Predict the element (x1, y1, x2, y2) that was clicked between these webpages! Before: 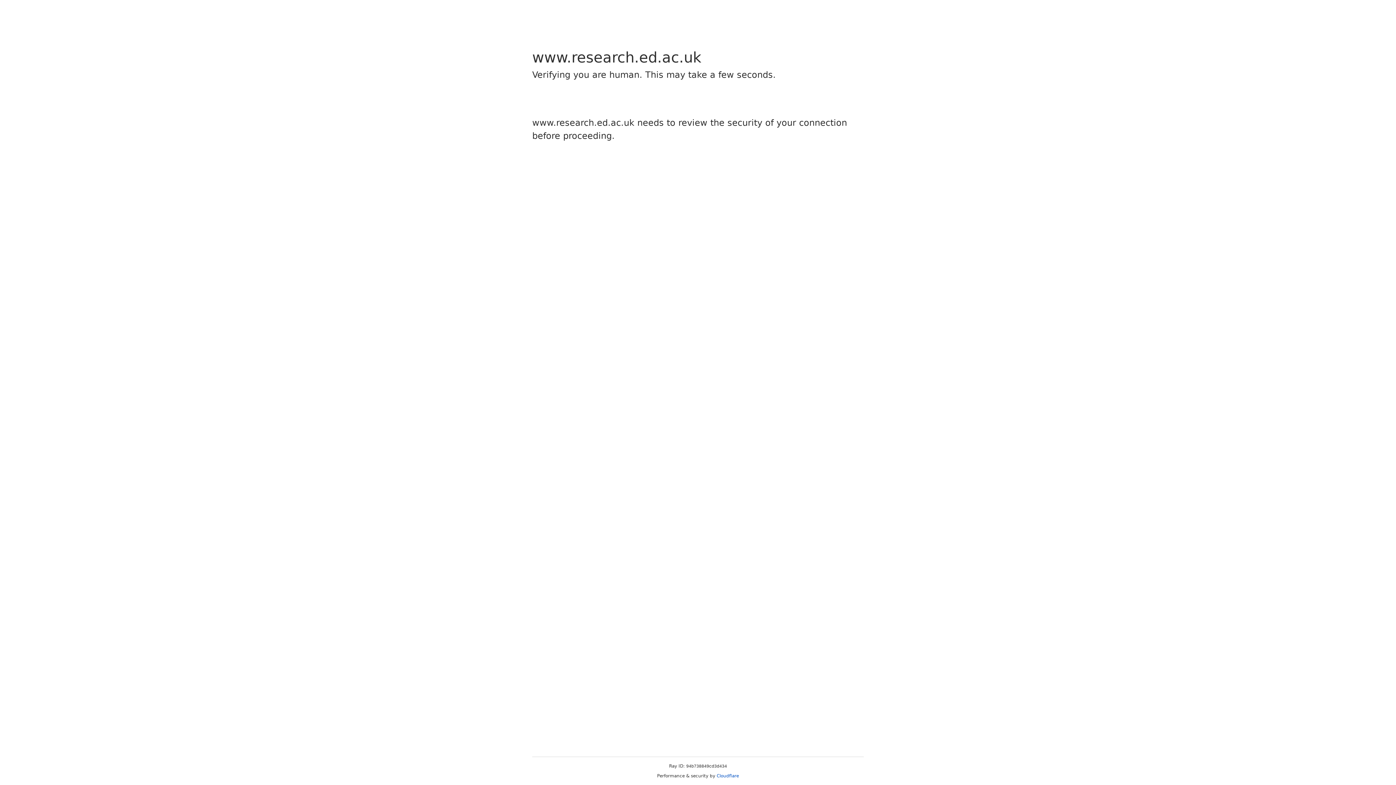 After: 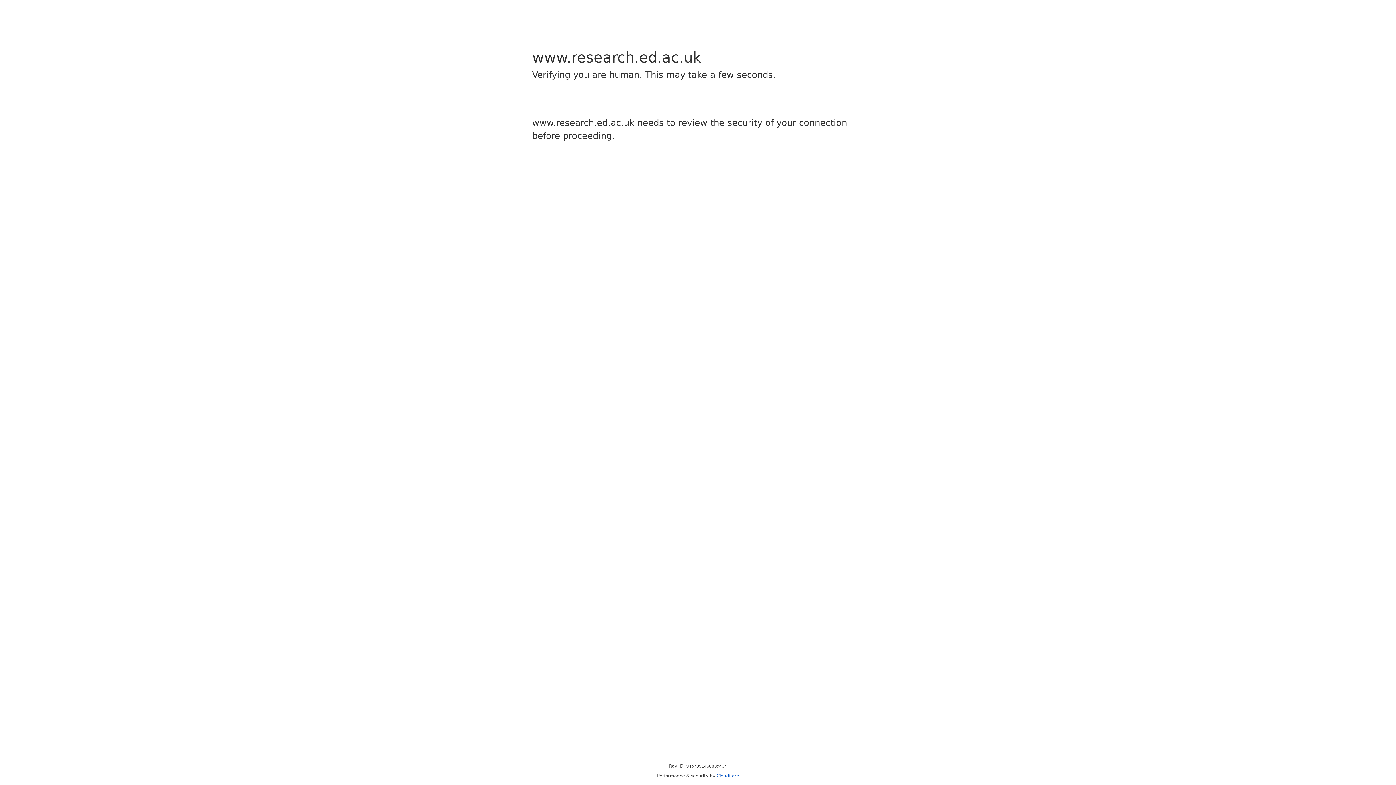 Action: bbox: (716, 773, 739, 778) label: Cloudflare